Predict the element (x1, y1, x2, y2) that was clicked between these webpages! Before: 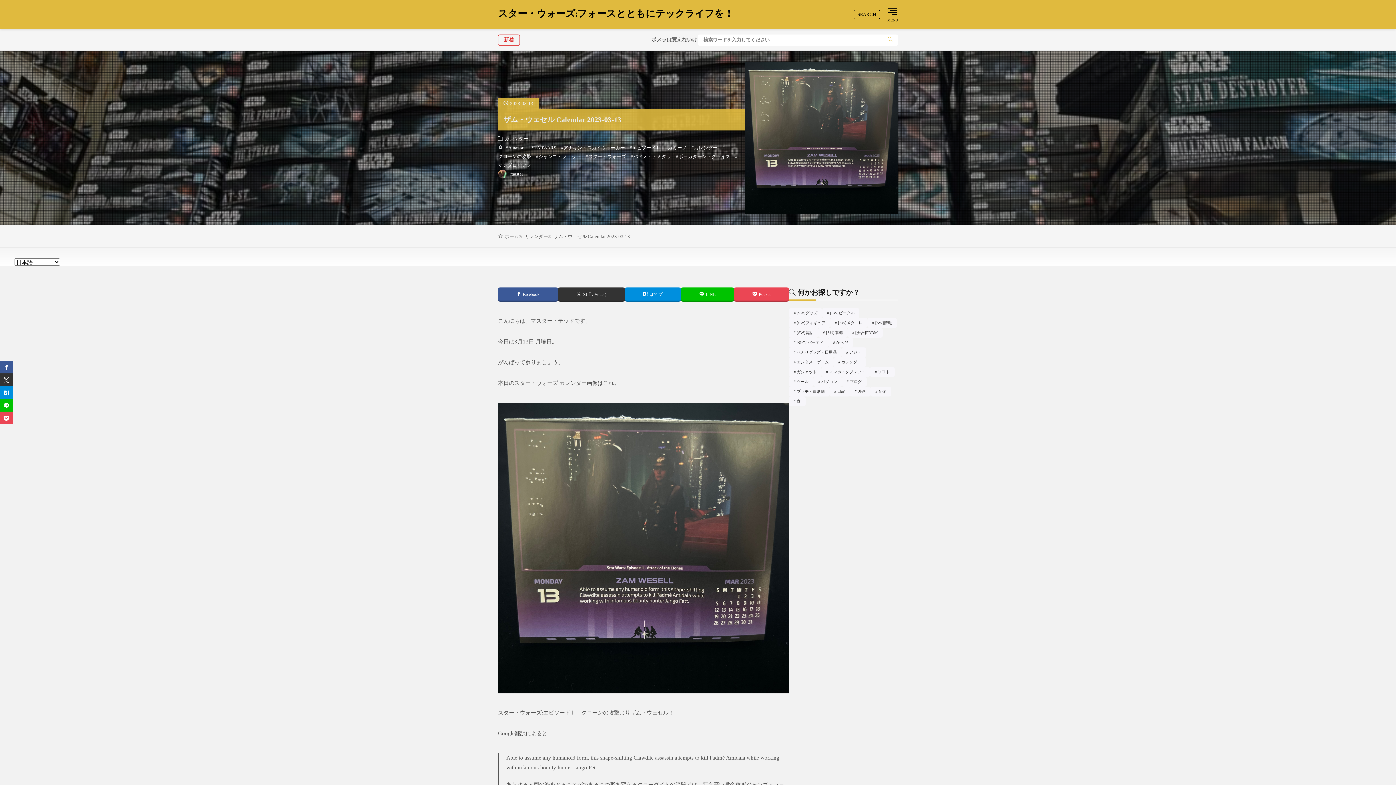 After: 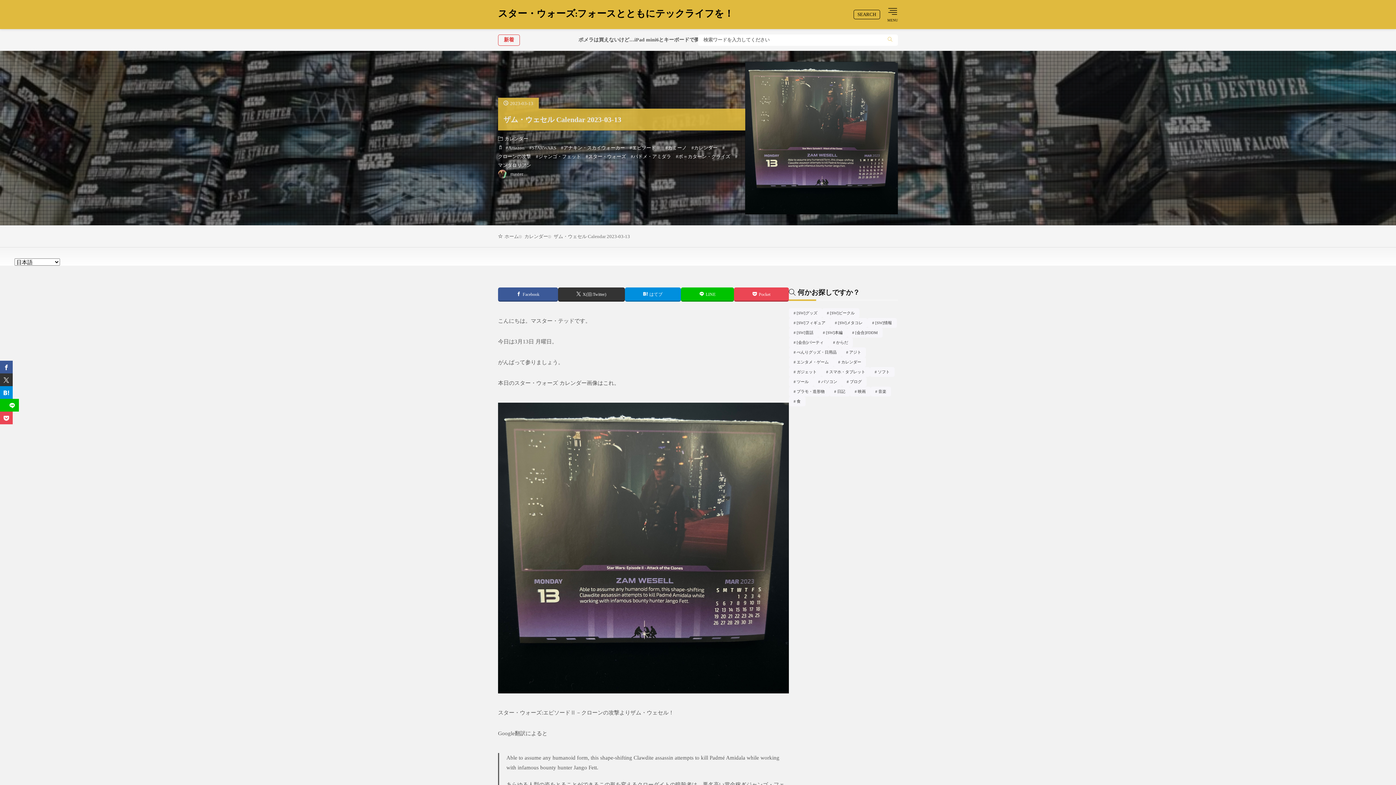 Action: label: line bbox: (0, 399, 12, 411)